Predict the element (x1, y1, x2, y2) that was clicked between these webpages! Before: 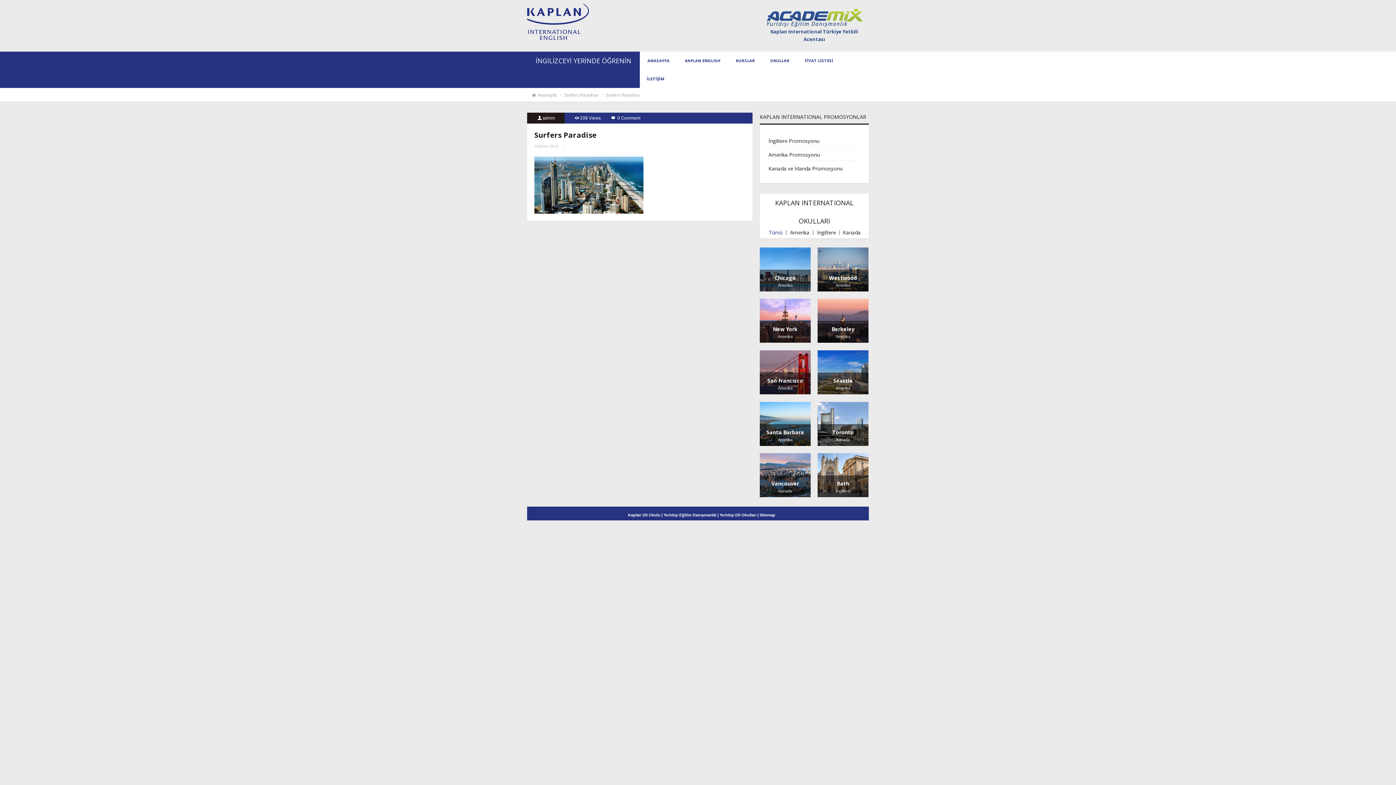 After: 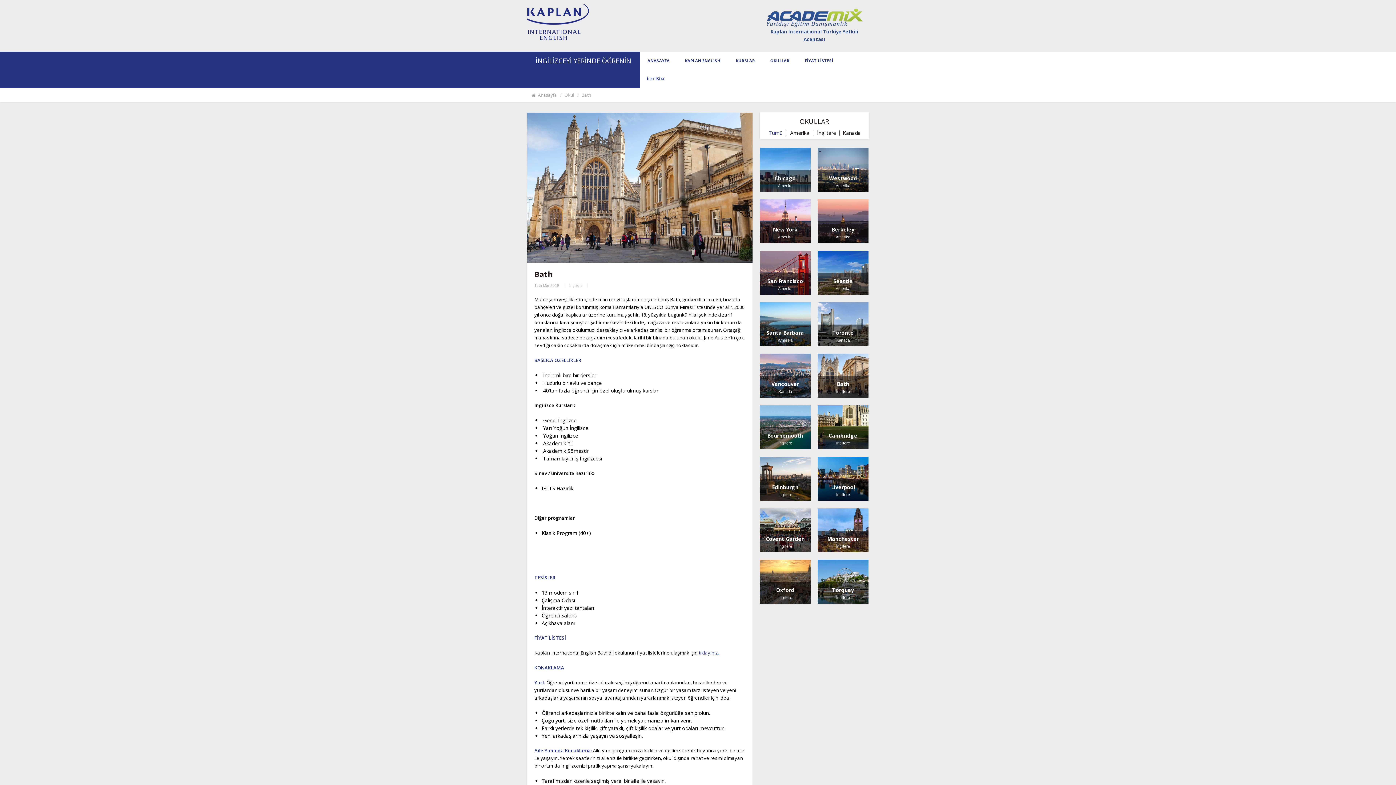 Action: label: Bath
İngiltere bbox: (817, 453, 868, 497)